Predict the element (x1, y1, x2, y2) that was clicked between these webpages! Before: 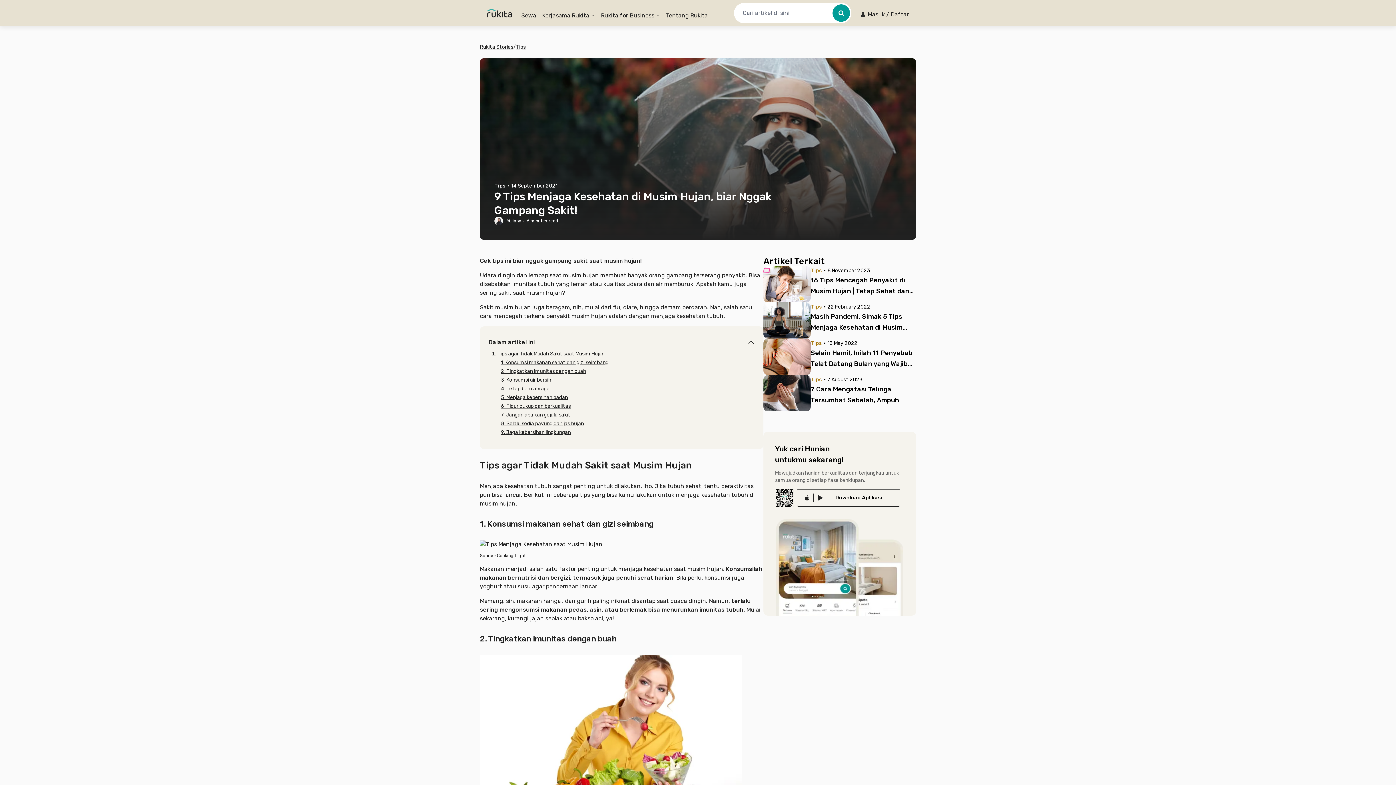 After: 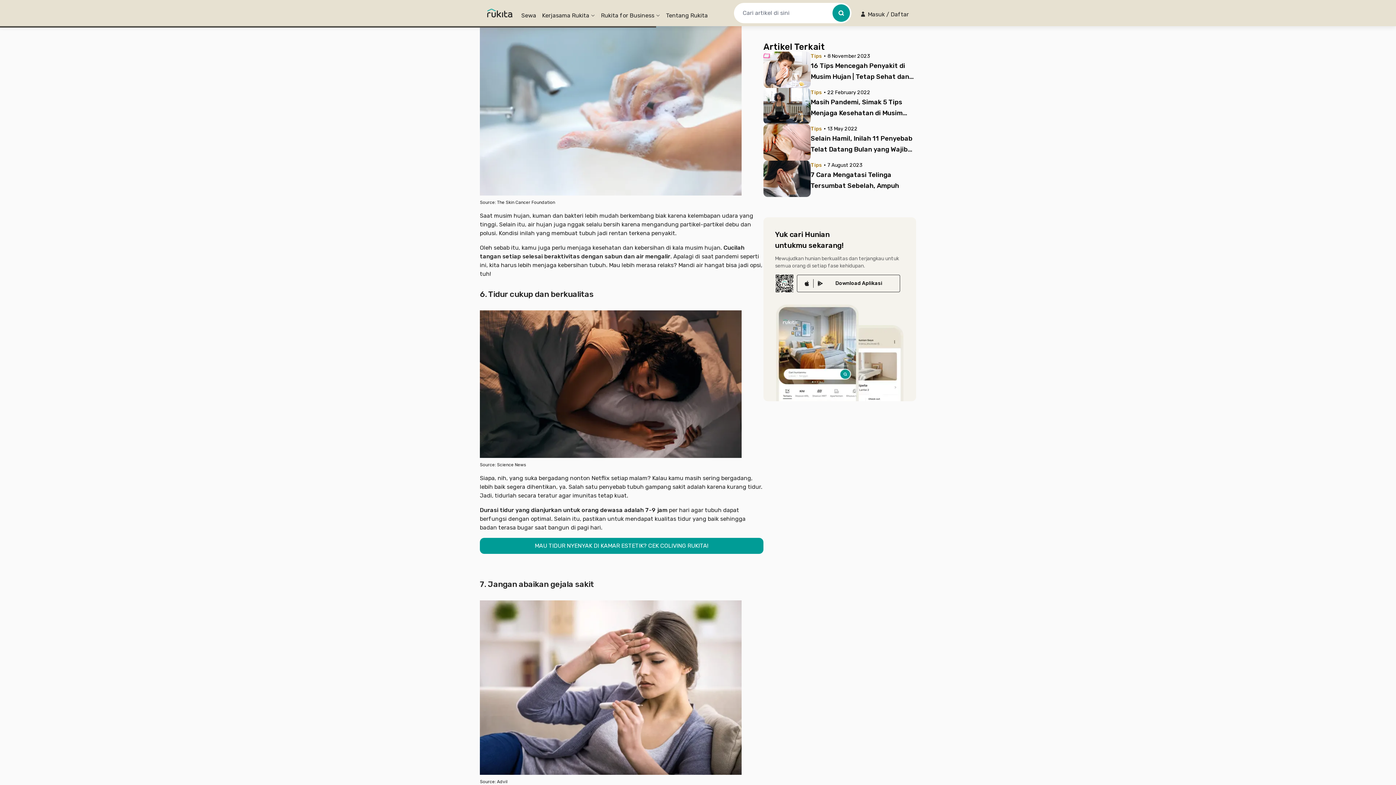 Action: label: 5. Menjaga kebersihan badan bbox: (501, 394, 568, 400)